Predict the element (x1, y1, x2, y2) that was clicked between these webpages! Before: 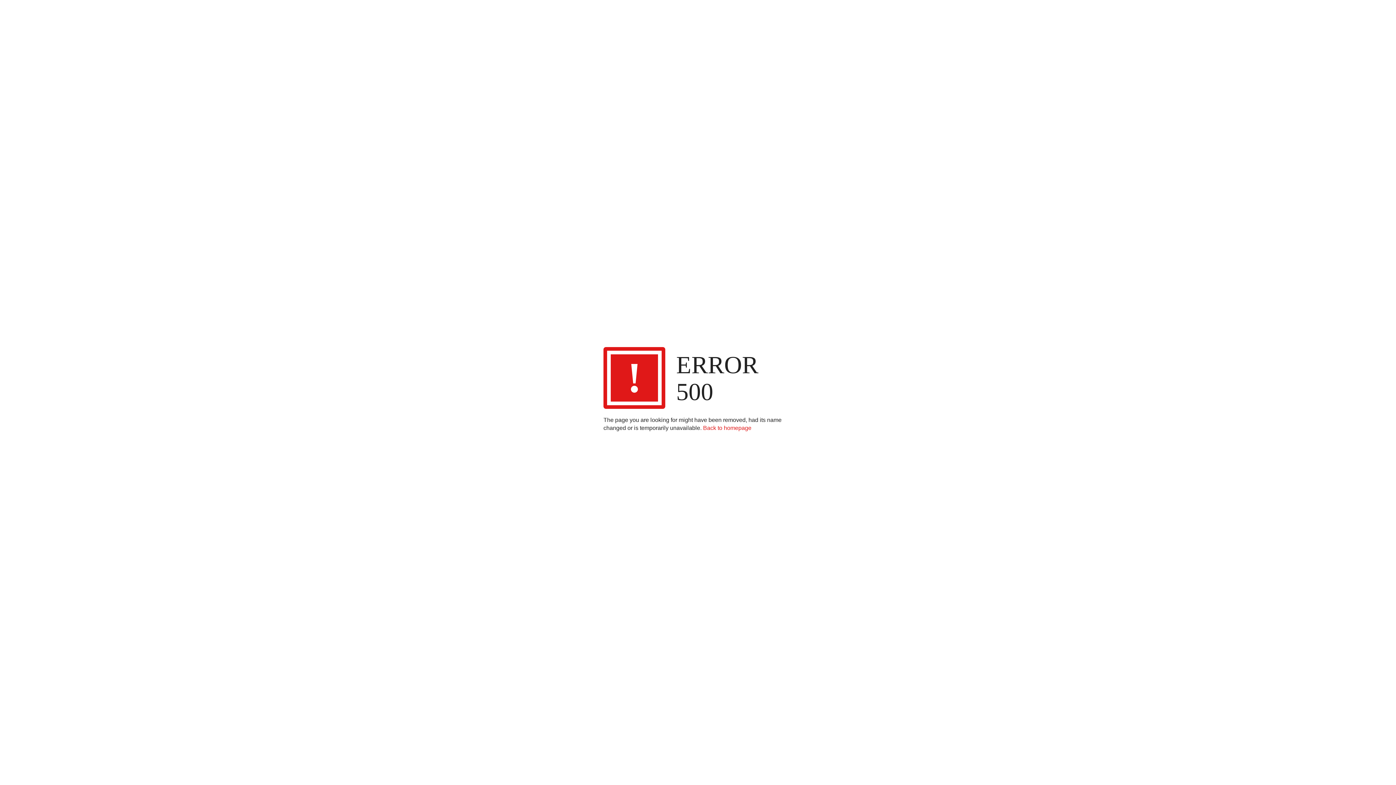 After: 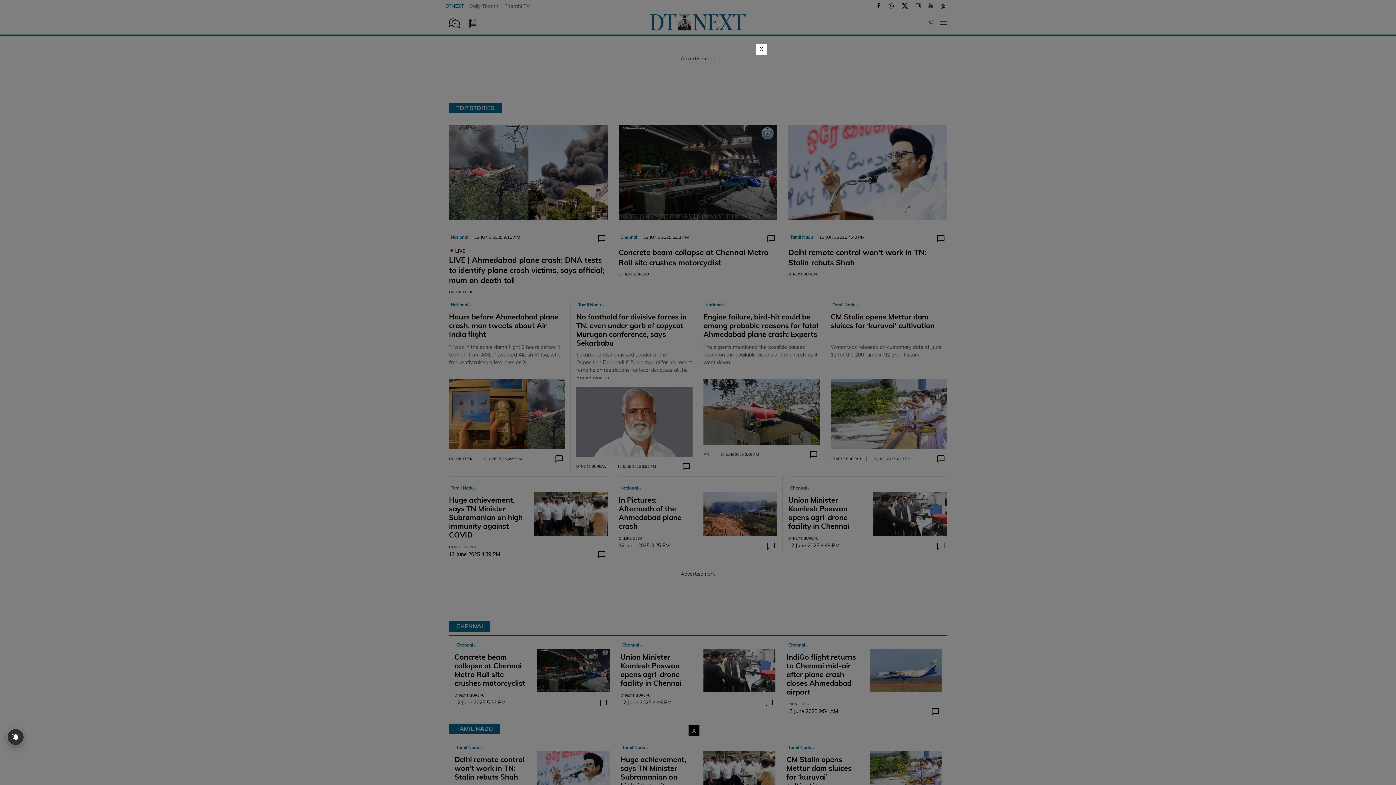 Action: bbox: (703, 425, 751, 431) label: Back to homepage